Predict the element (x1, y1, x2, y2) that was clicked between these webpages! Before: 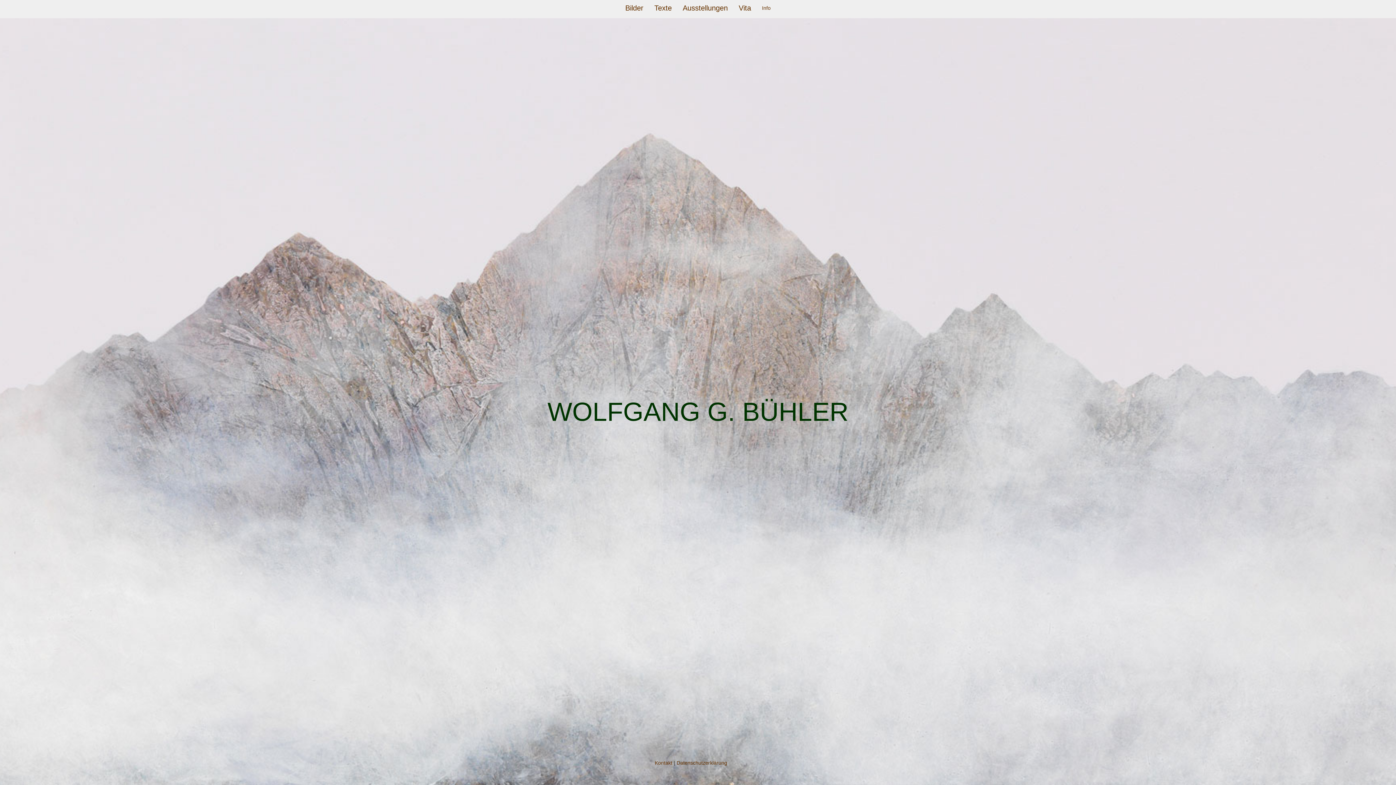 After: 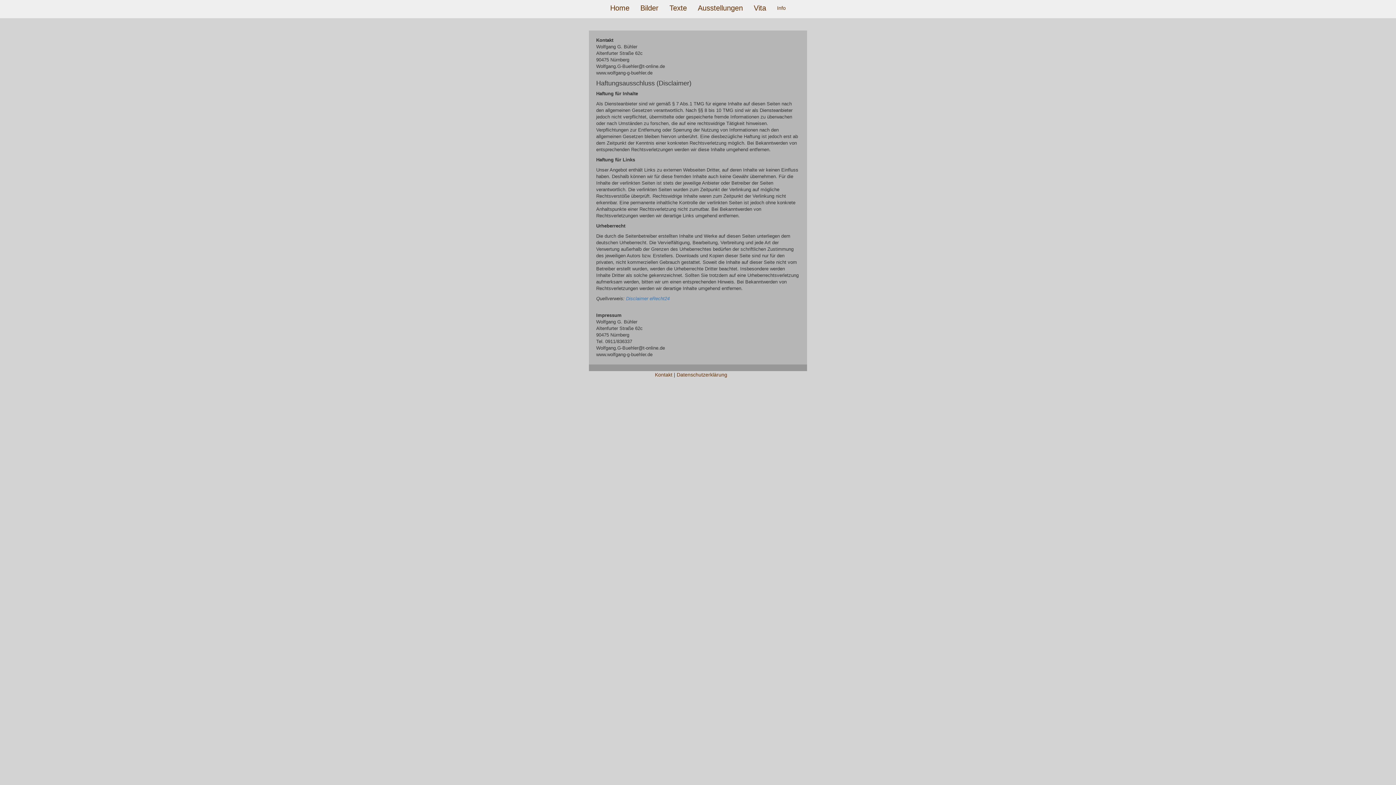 Action: label: Kontakt bbox: (655, 760, 672, 766)